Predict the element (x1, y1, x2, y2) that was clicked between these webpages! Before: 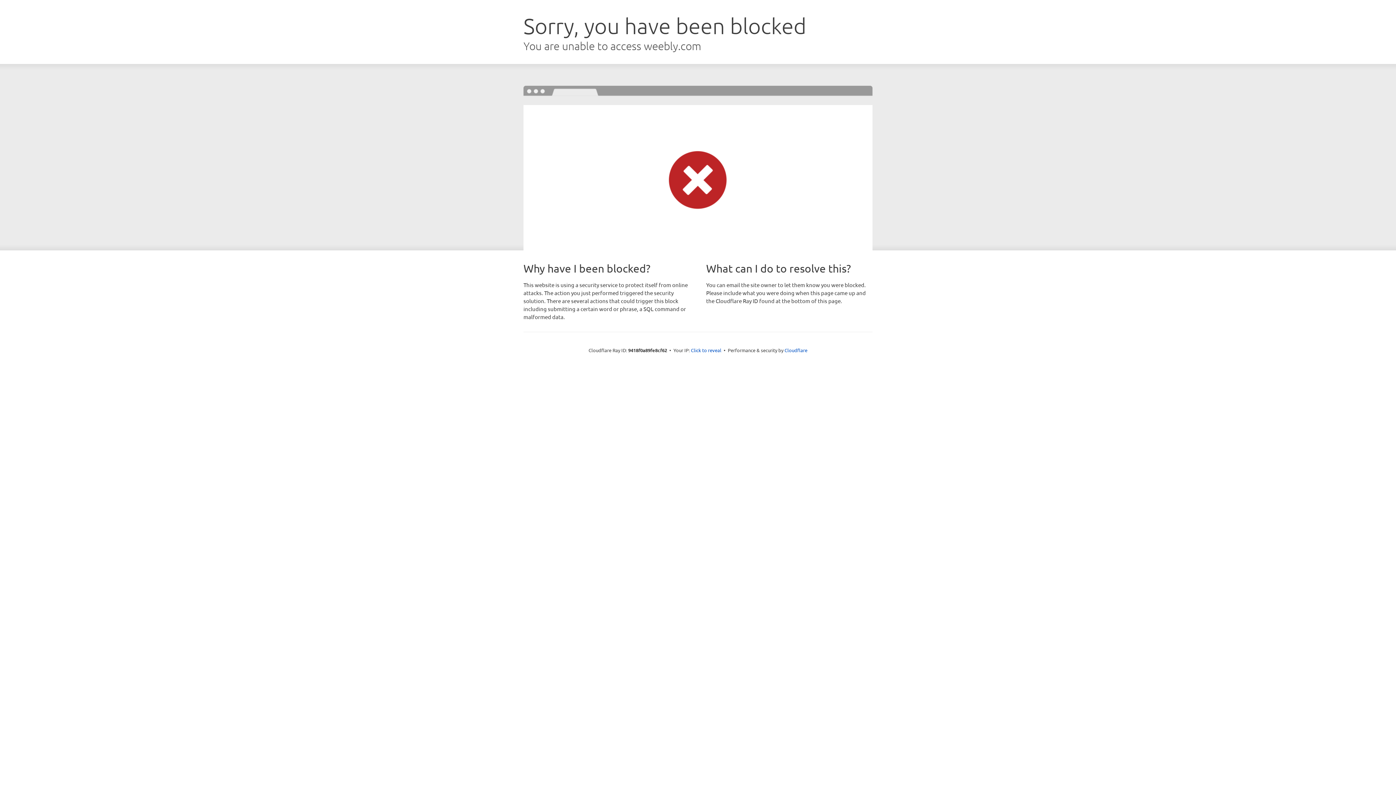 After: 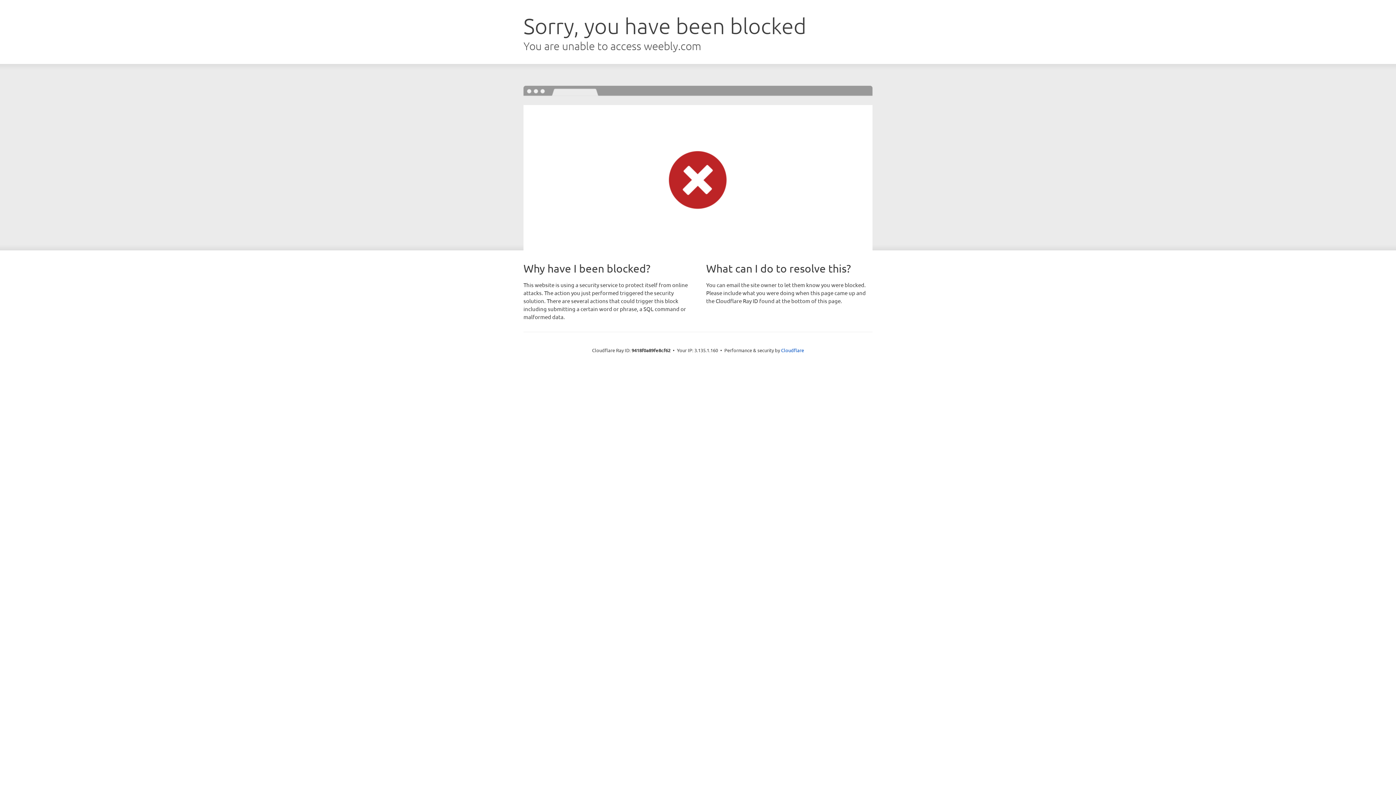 Action: label: Click to reveal bbox: (691, 346, 721, 353)